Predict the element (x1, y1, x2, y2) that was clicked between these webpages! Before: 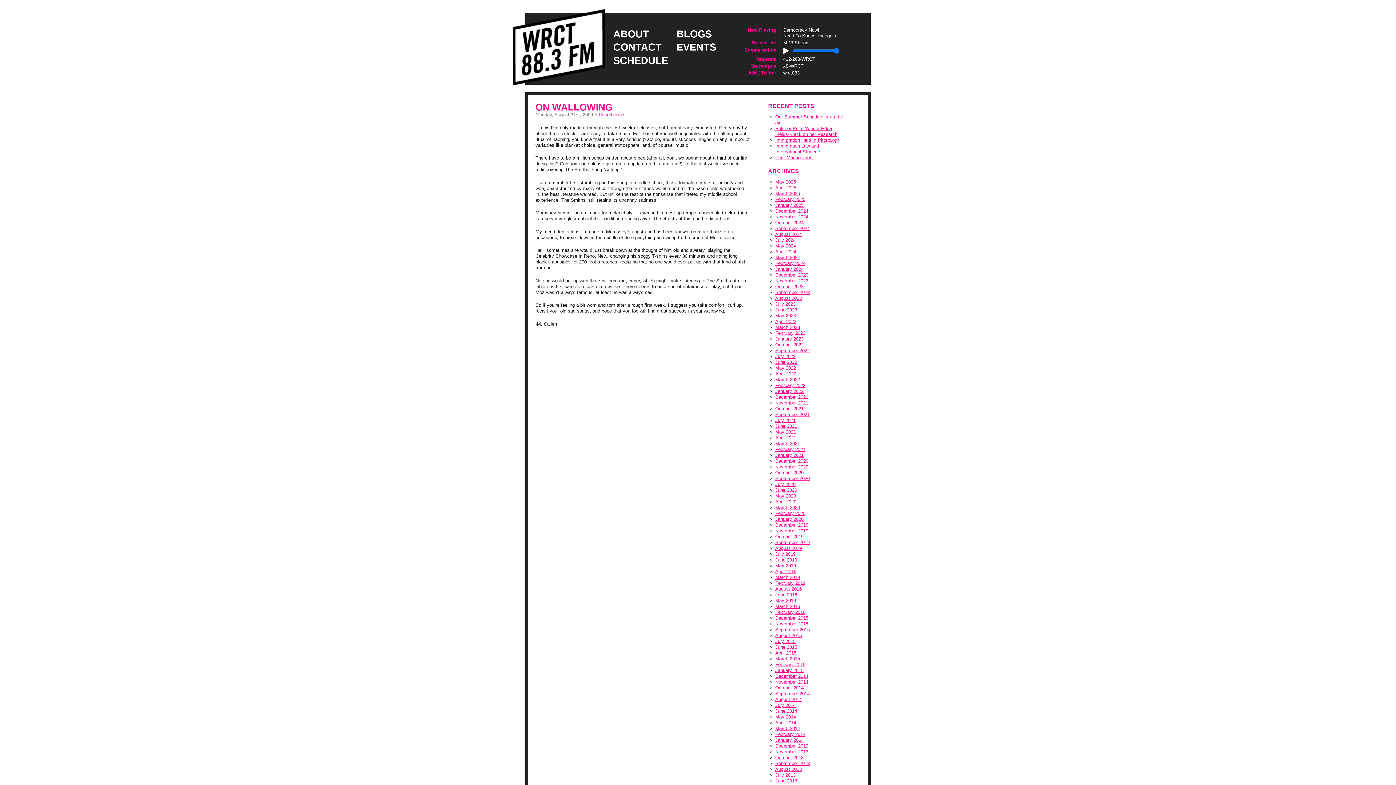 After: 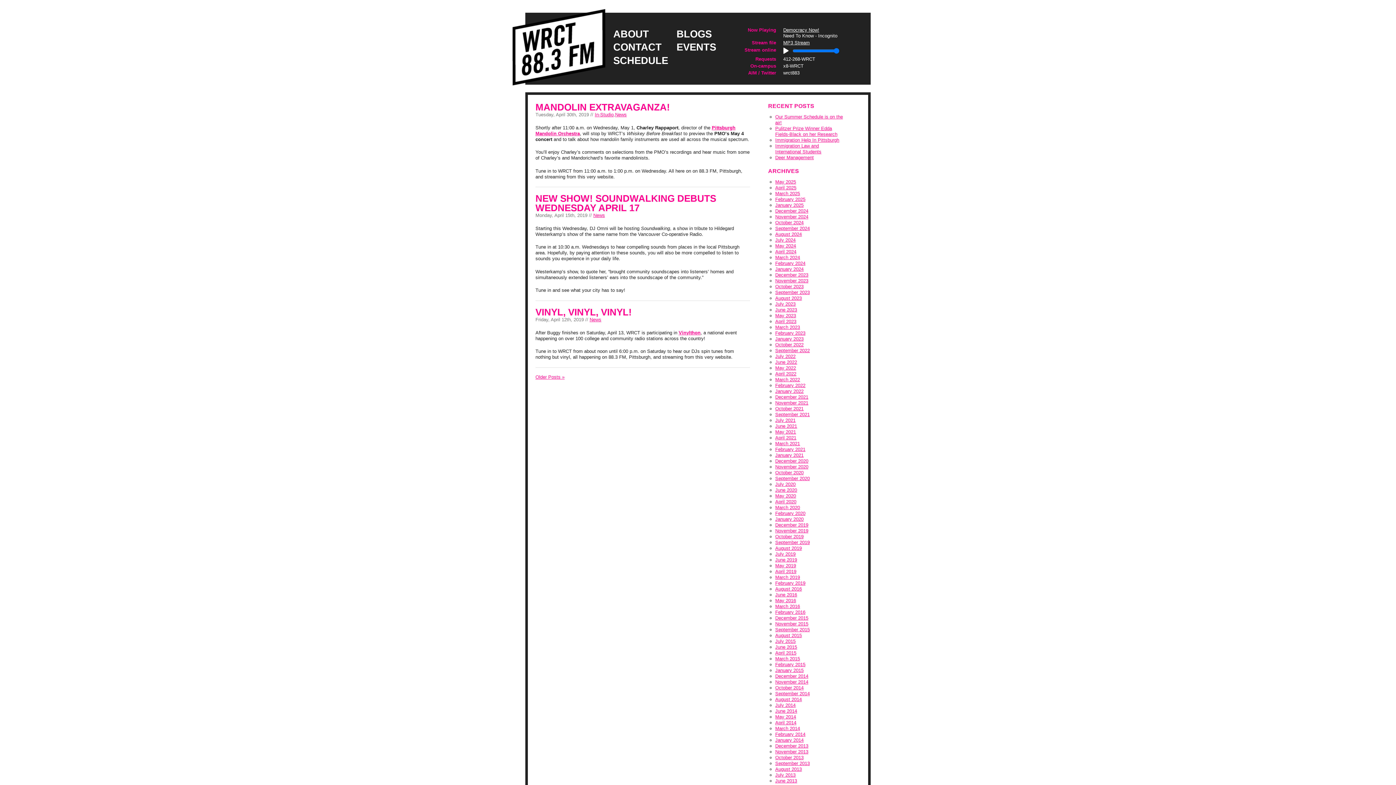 Action: bbox: (775, 569, 796, 574) label: April 2019